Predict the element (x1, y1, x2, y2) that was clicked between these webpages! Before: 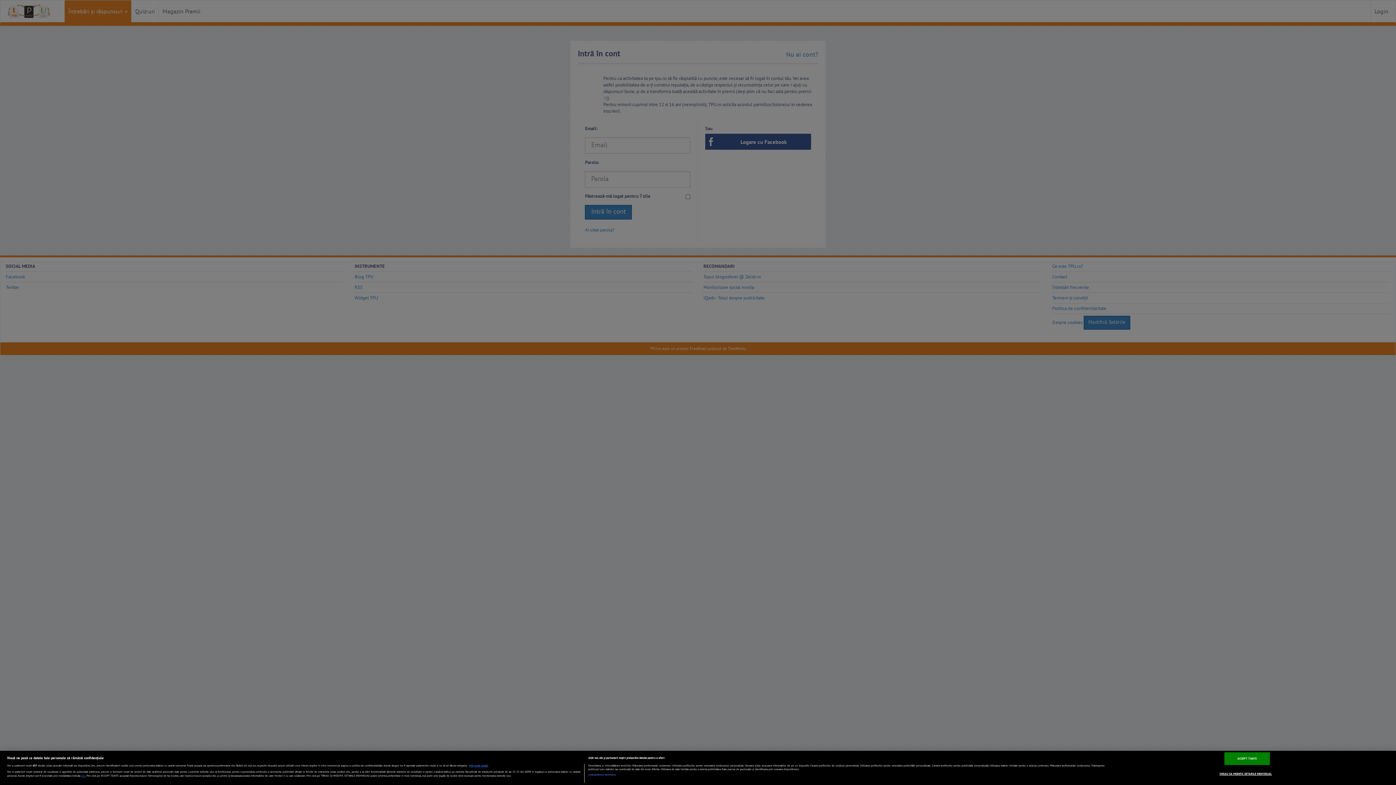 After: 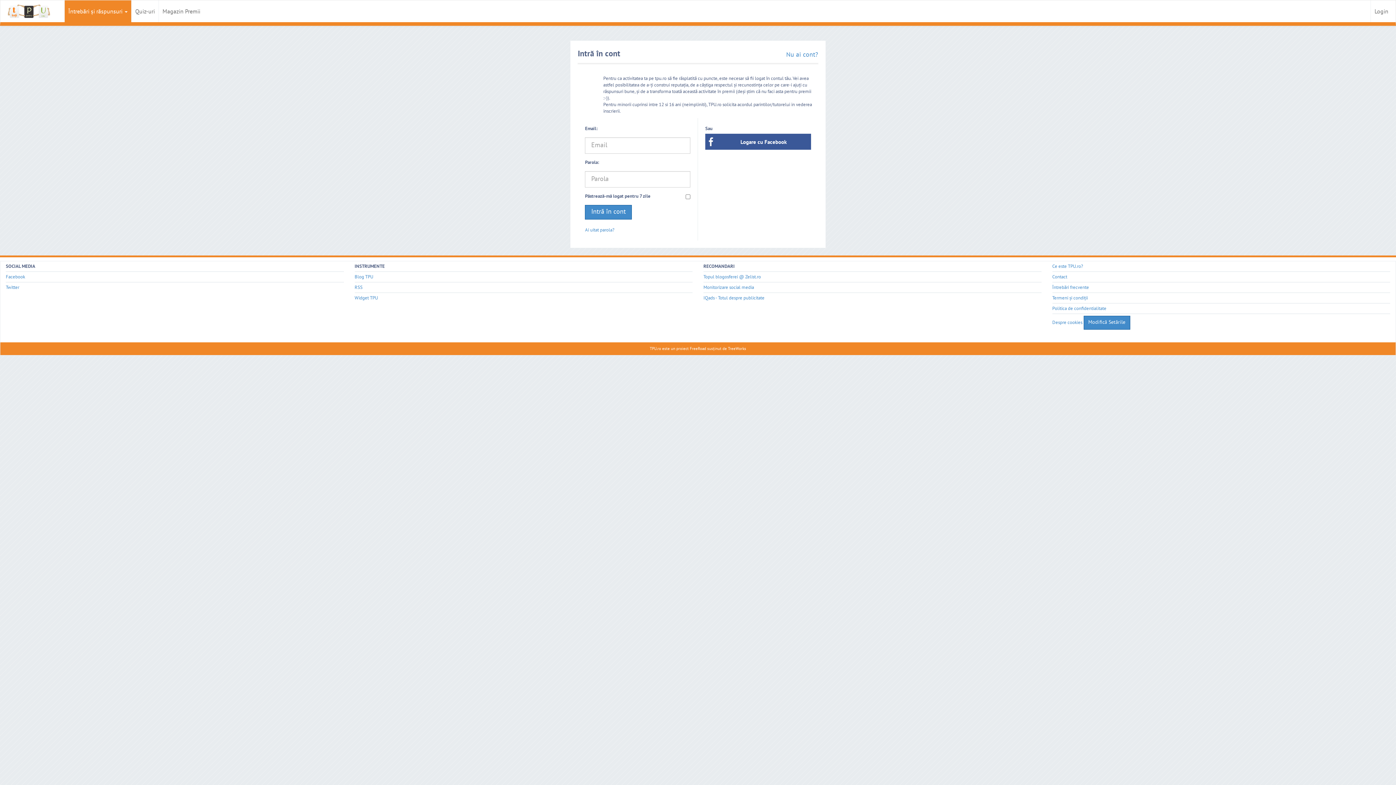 Action: label: ACCEPT TOATE bbox: (1224, 752, 1270, 765)